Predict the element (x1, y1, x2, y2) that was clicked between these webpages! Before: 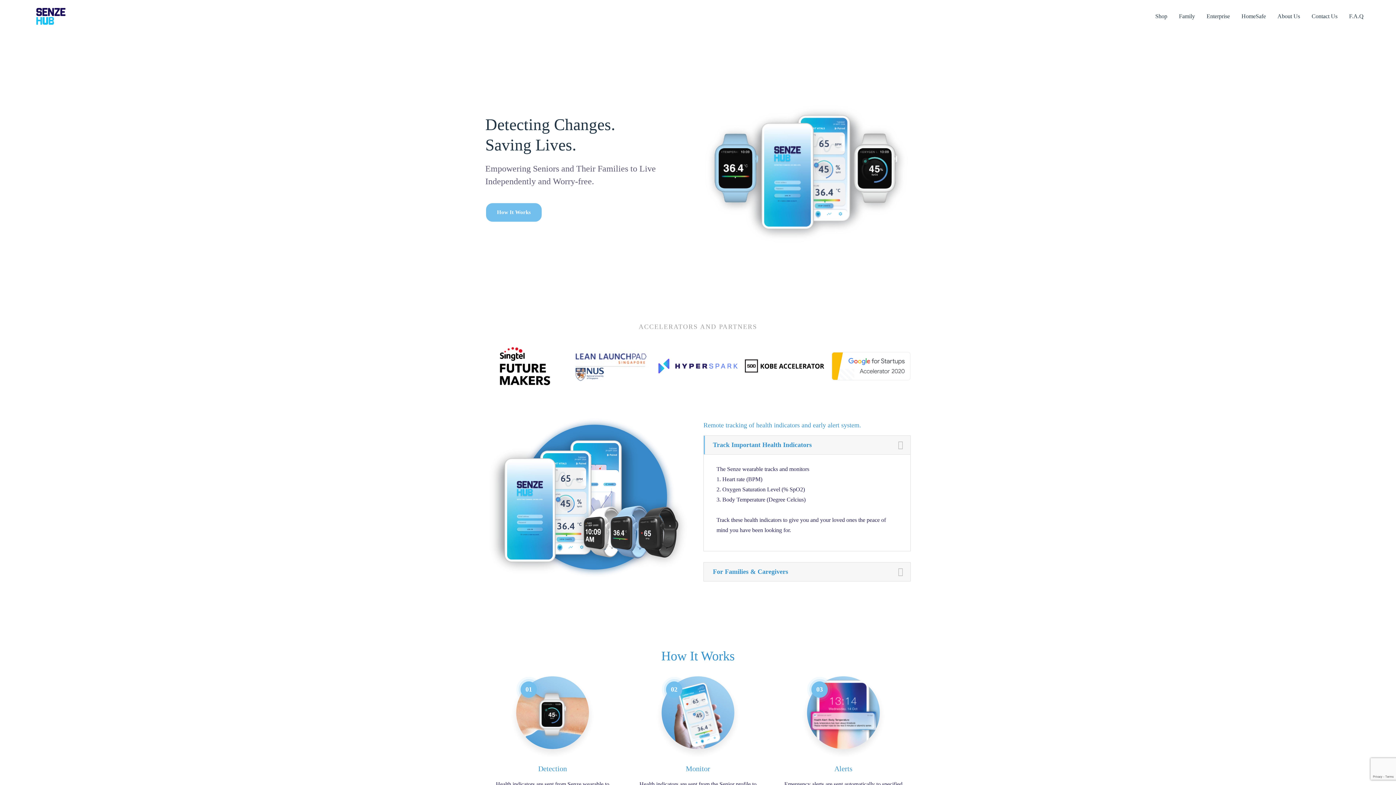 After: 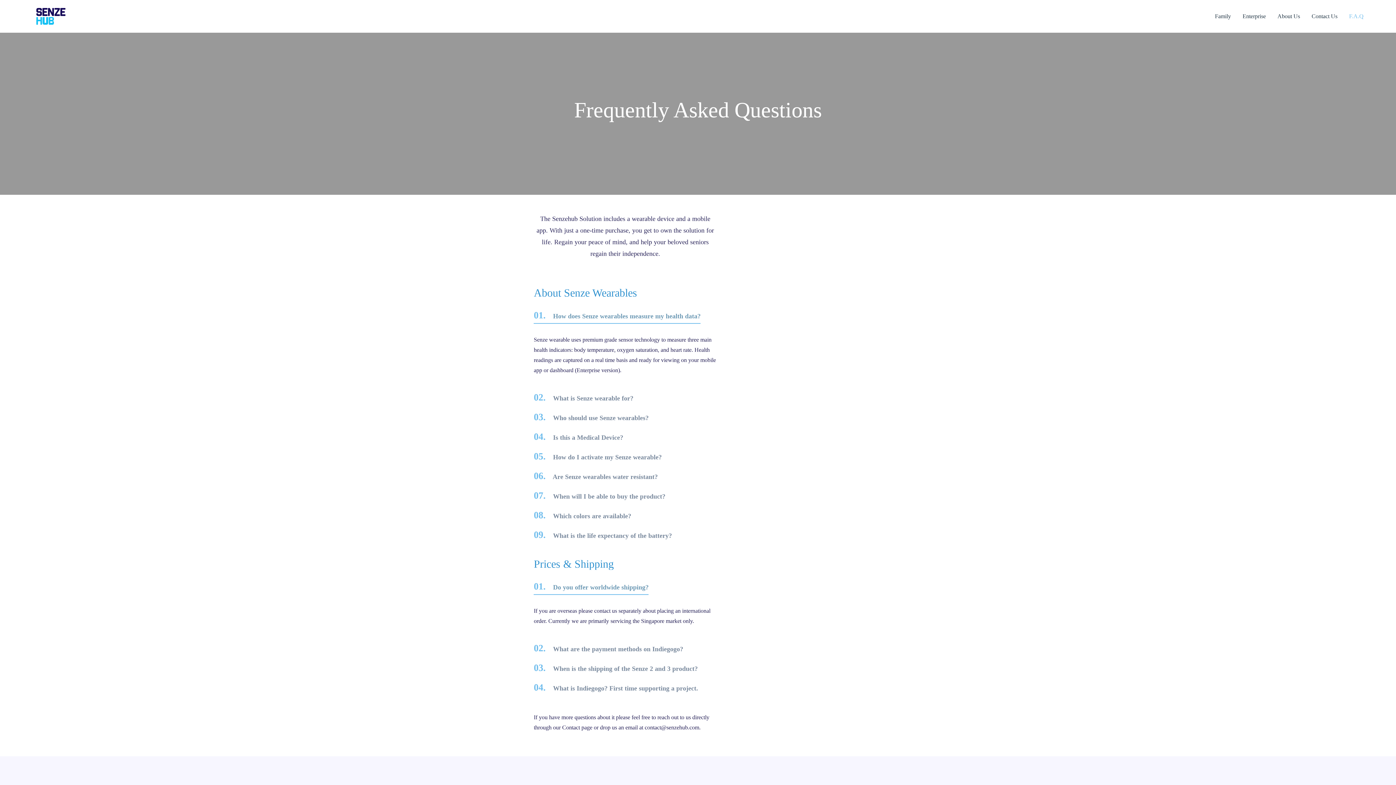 Action: label: F.A.Q bbox: (1344, 0, 1369, 32)